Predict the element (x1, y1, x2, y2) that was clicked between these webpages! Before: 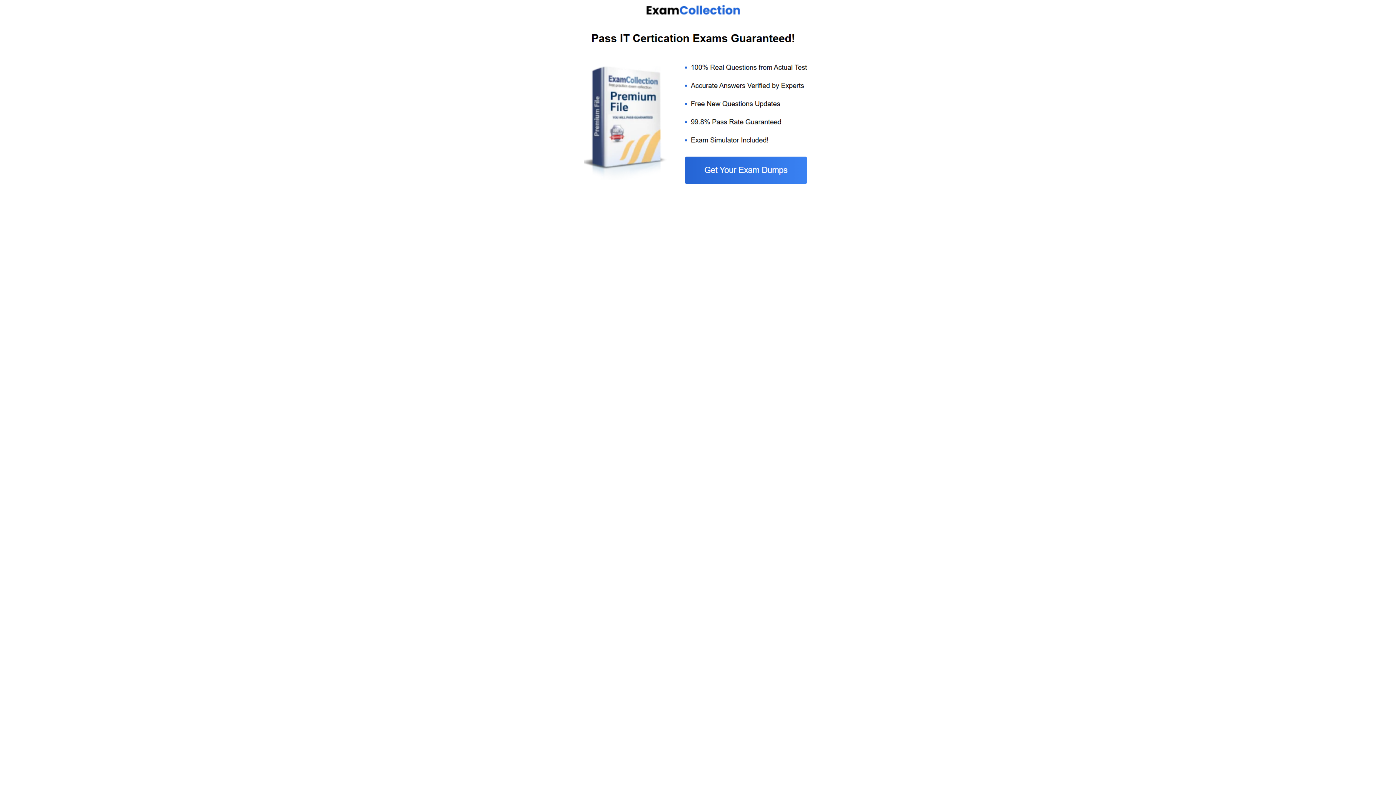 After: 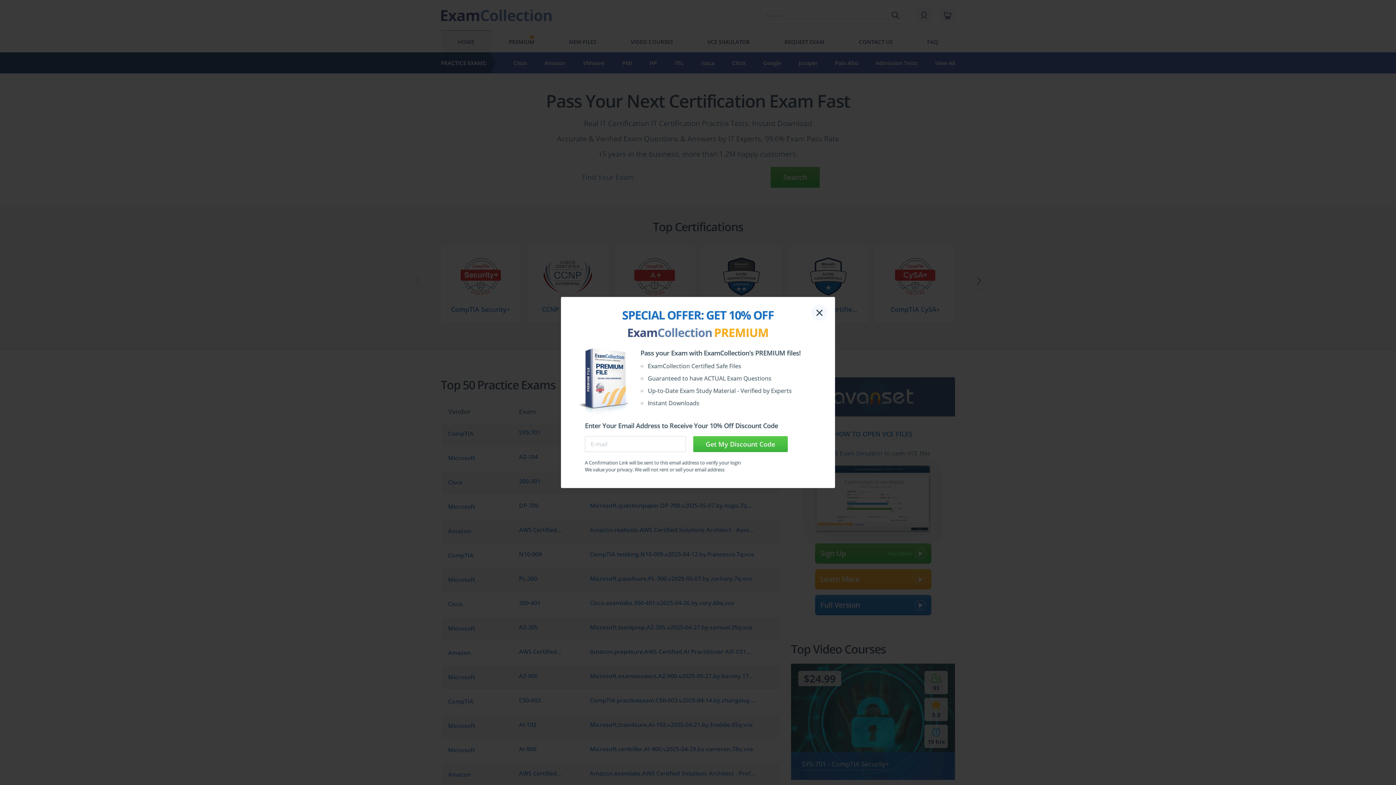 Action: bbox: (584, 185, 812, 192)